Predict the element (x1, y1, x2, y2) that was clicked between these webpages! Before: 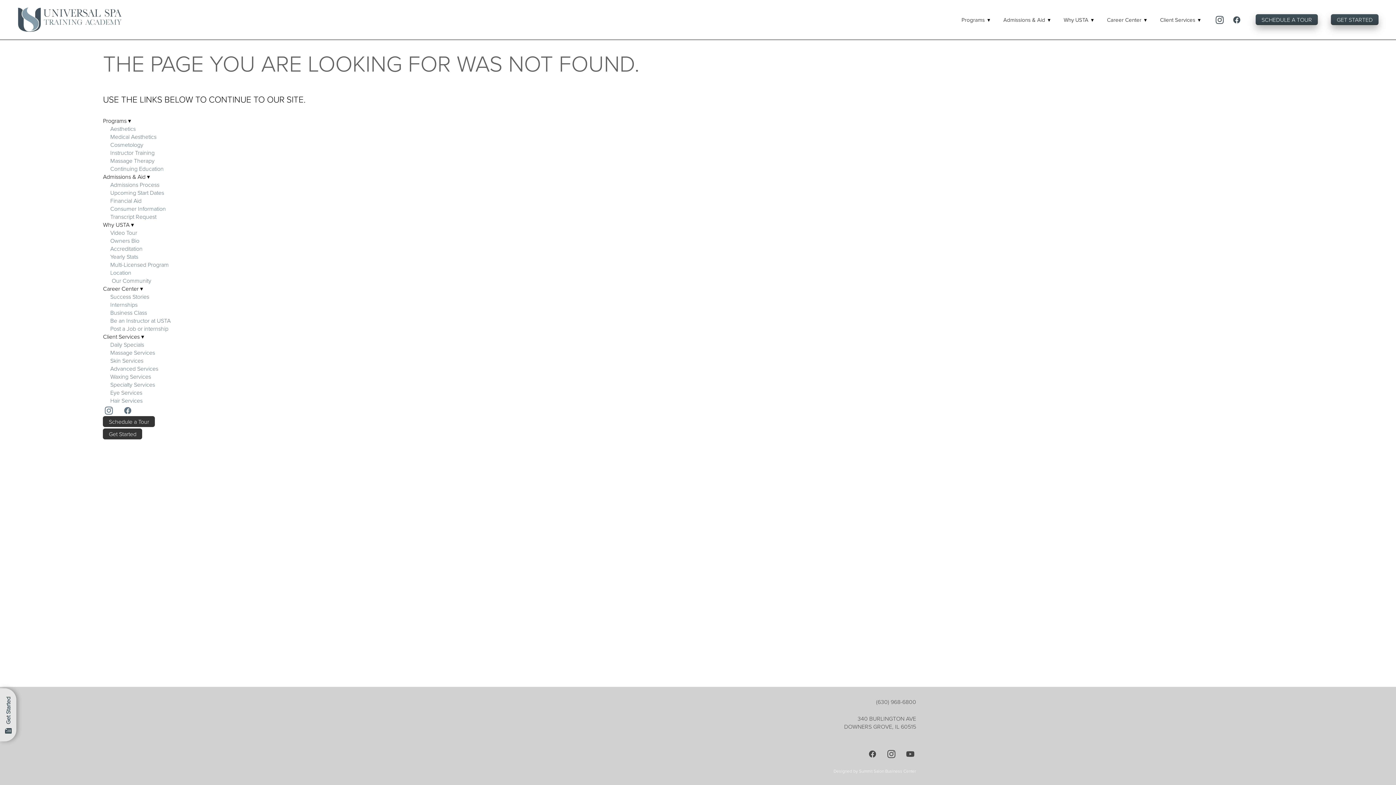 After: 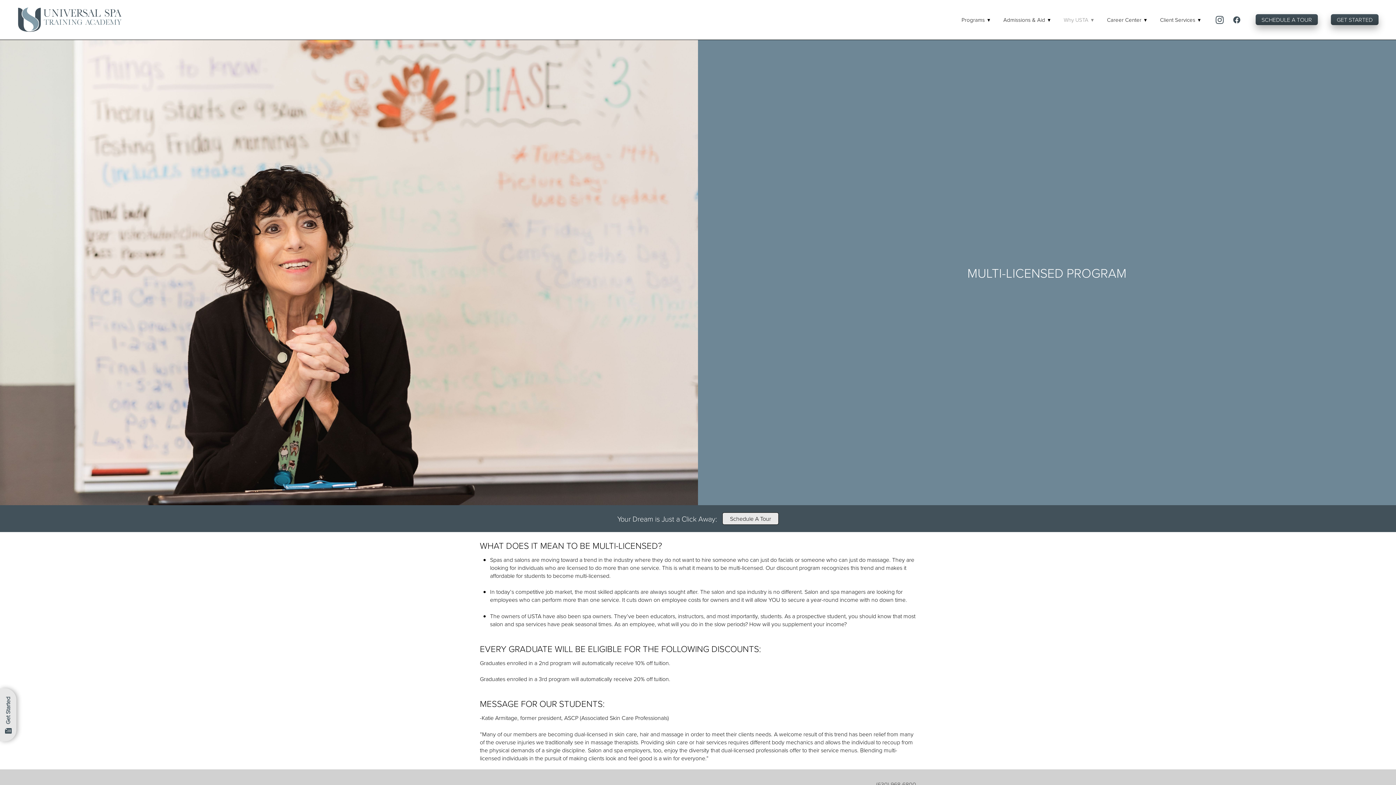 Action: bbox: (110, 260, 168, 268) label: Multi-Licensed Program